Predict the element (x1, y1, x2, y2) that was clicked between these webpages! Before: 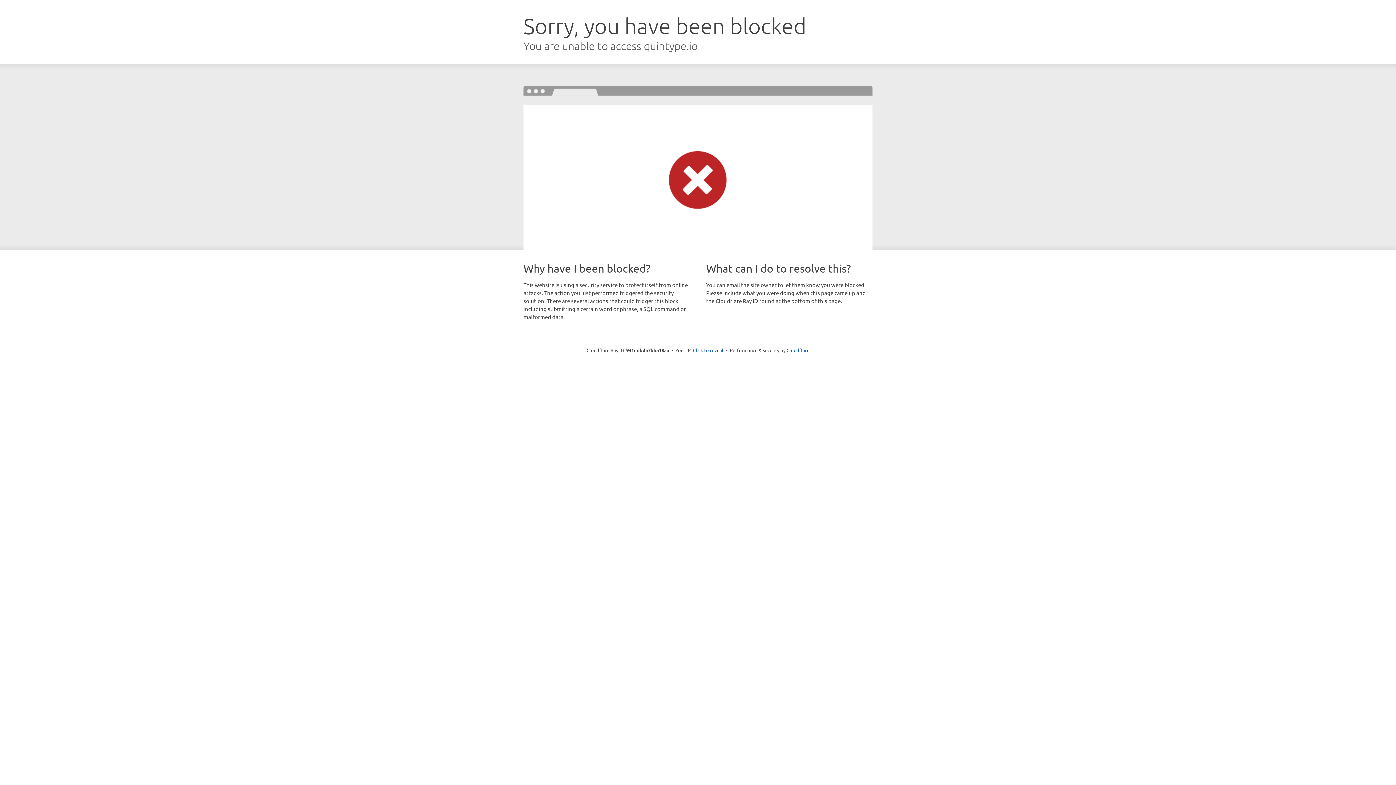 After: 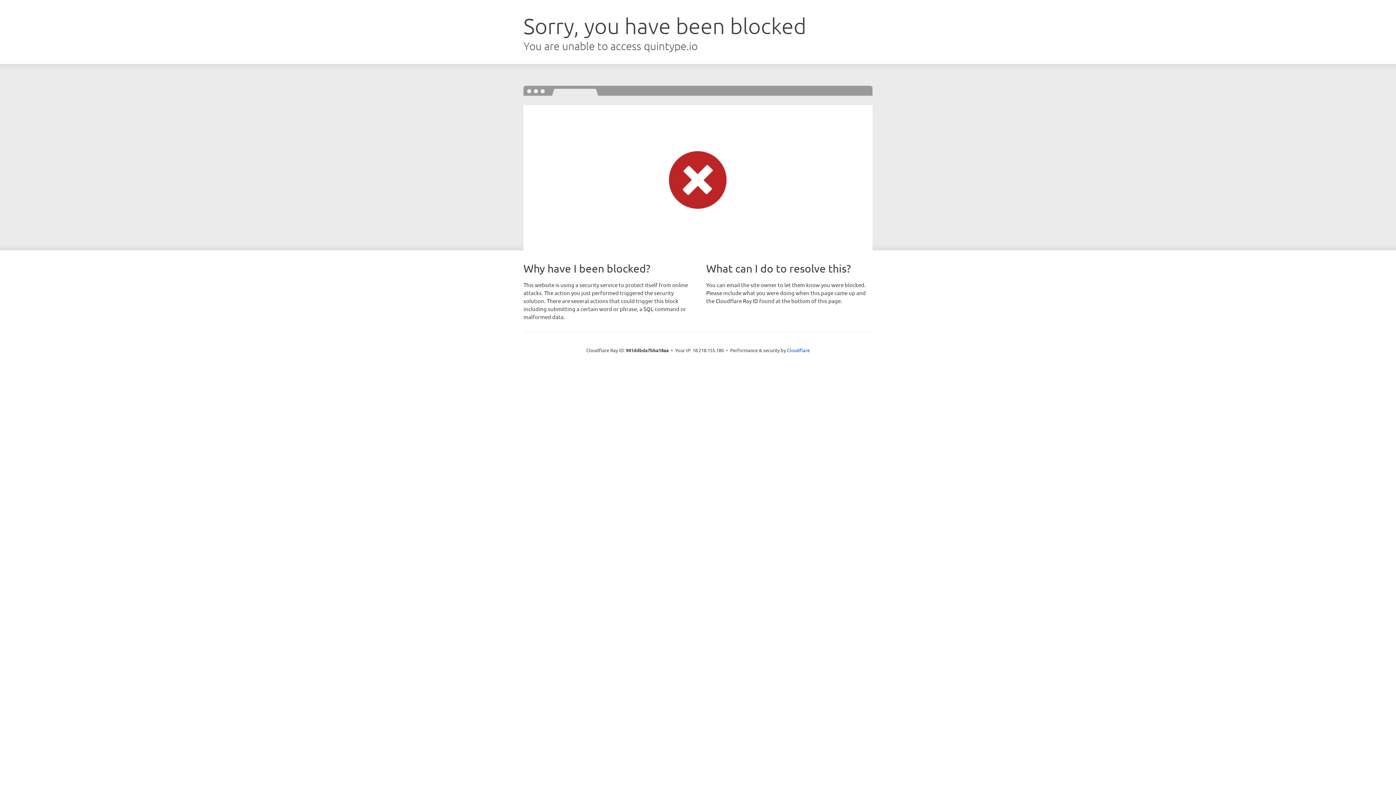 Action: bbox: (693, 346, 723, 353) label: Click to reveal